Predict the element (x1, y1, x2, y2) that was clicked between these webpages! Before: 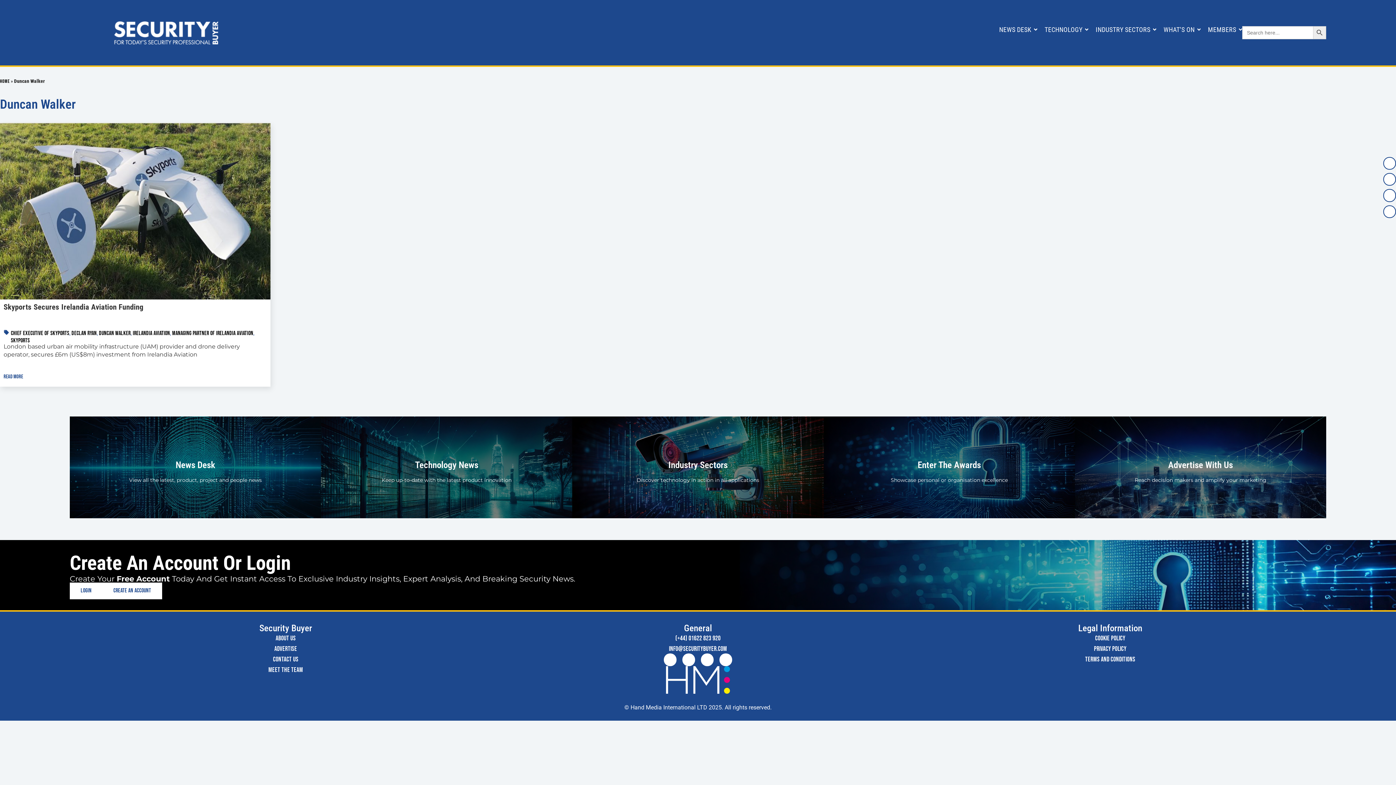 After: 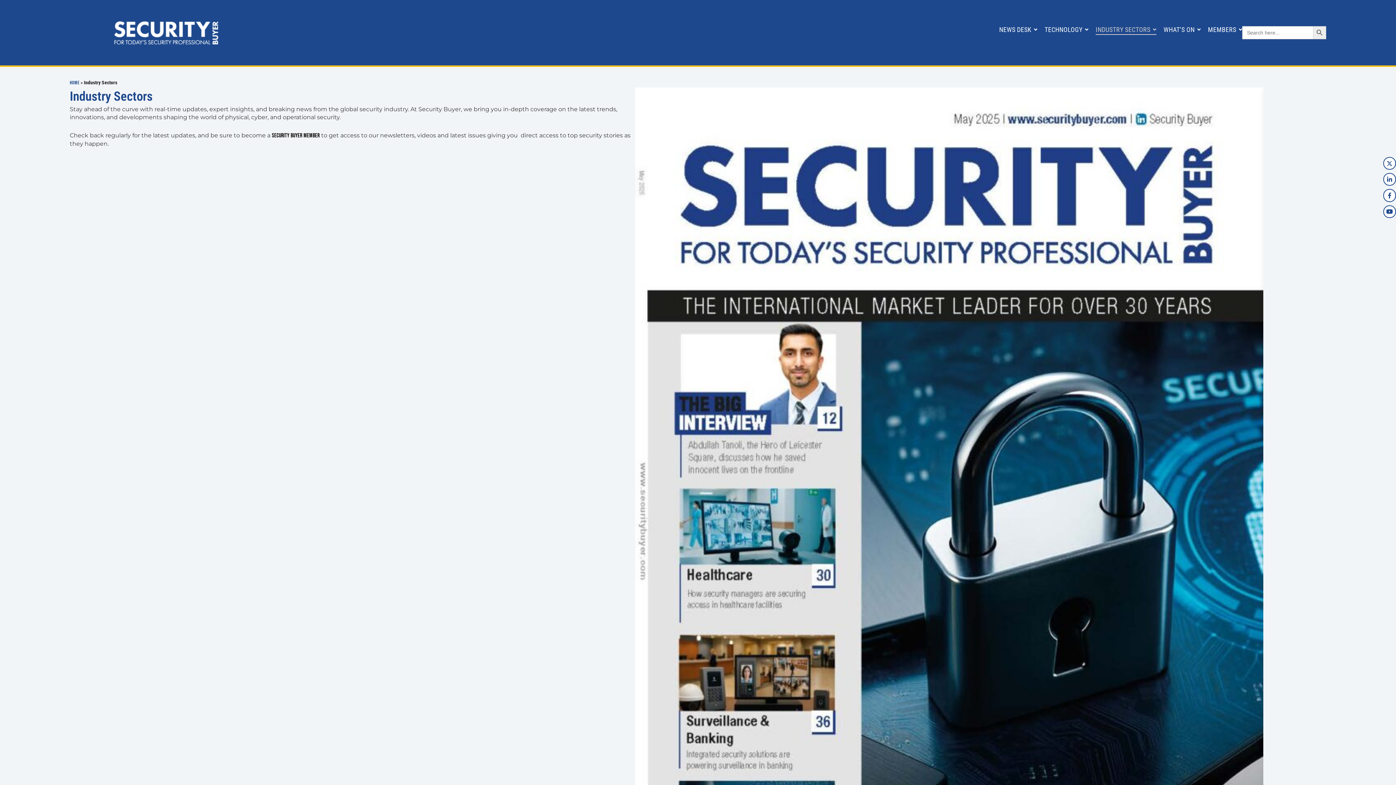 Action: bbox: (1095, 20, 1156, 38) label: INDUSTRY SECTORS